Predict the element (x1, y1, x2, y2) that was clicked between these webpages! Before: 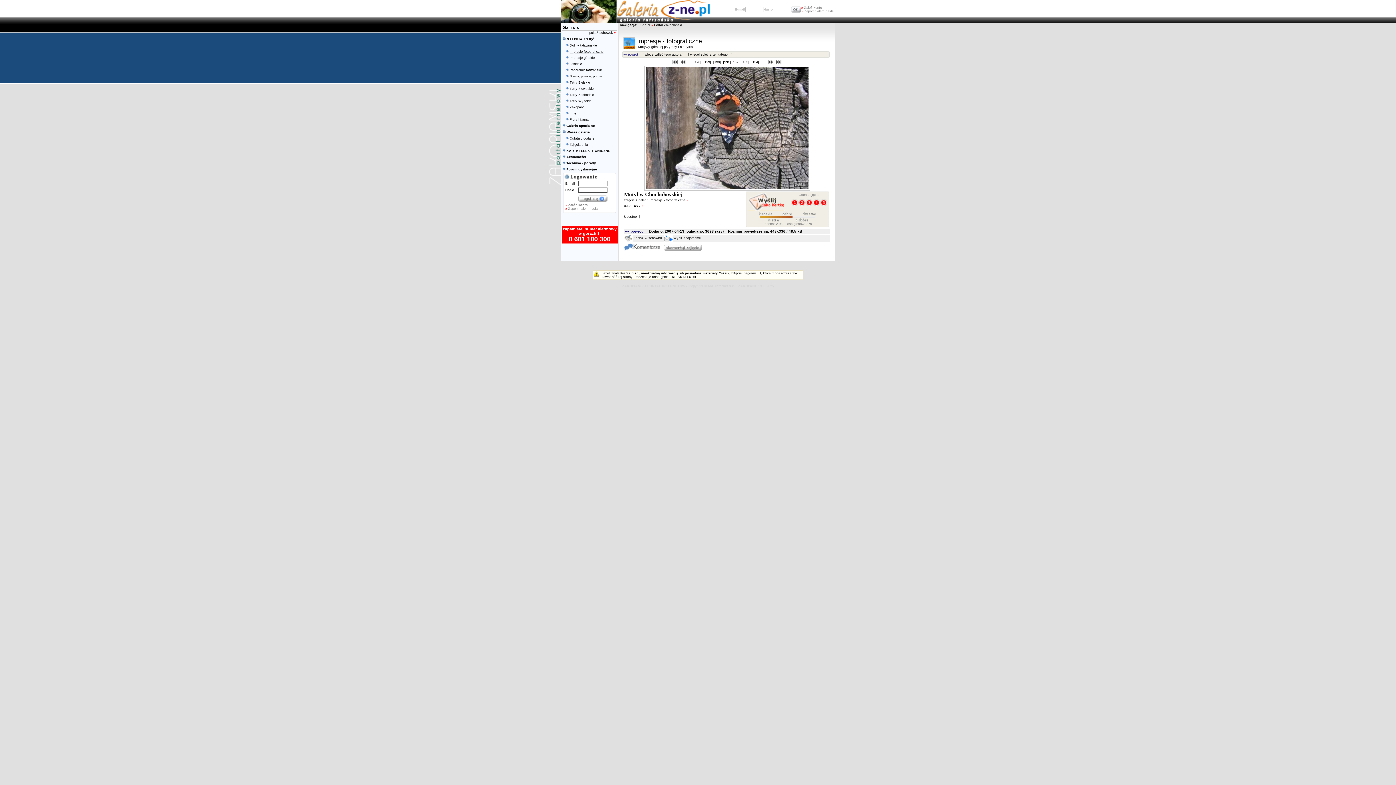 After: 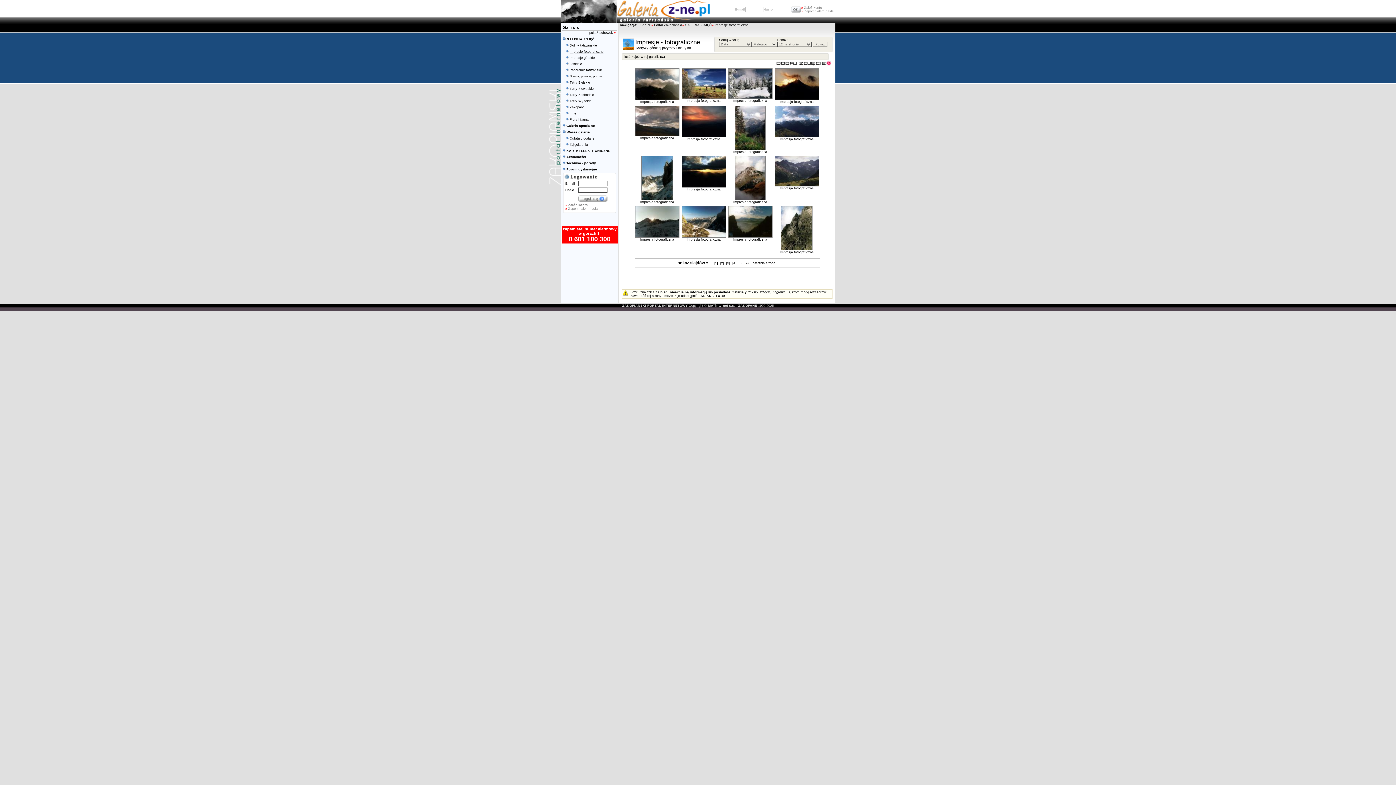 Action: bbox: (569, 49, 603, 53) label: Impresje fotograficzne